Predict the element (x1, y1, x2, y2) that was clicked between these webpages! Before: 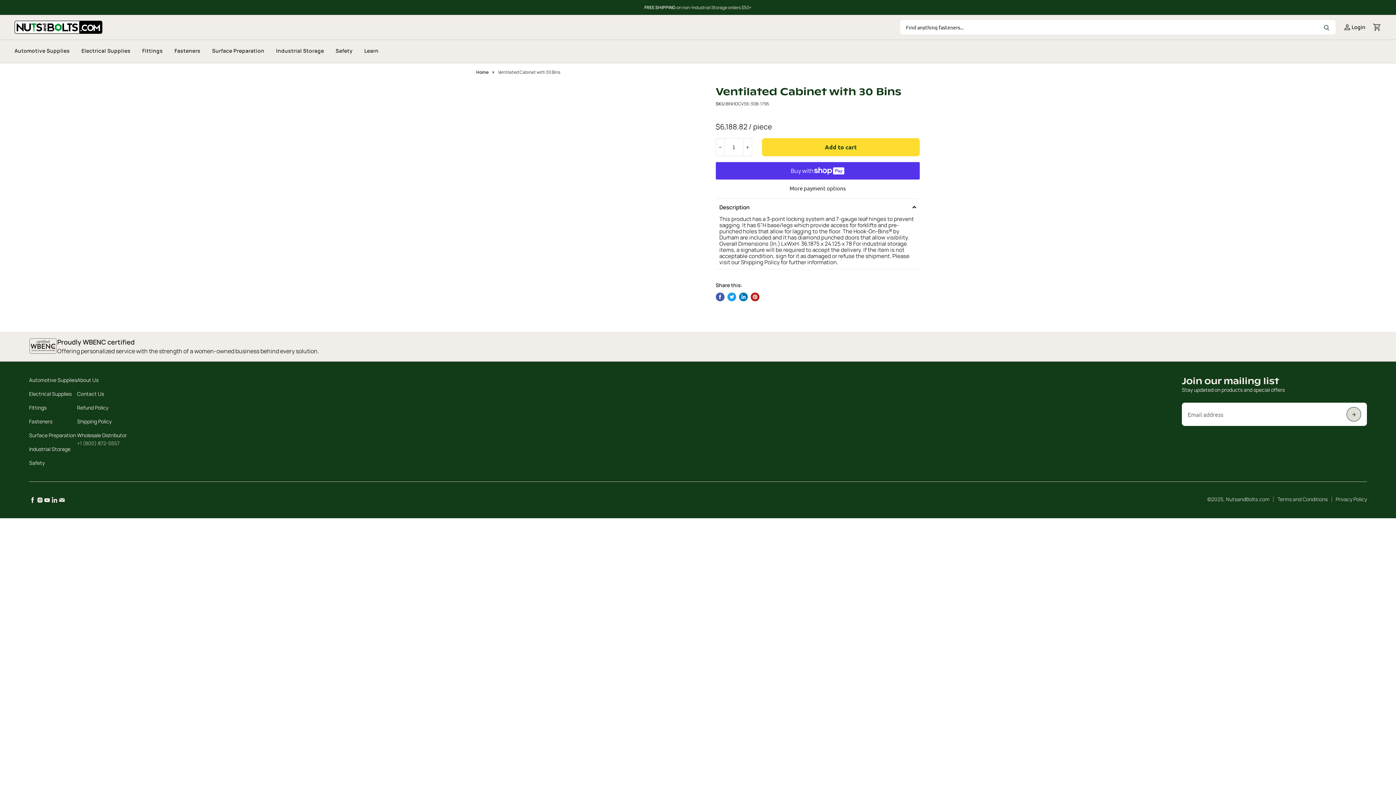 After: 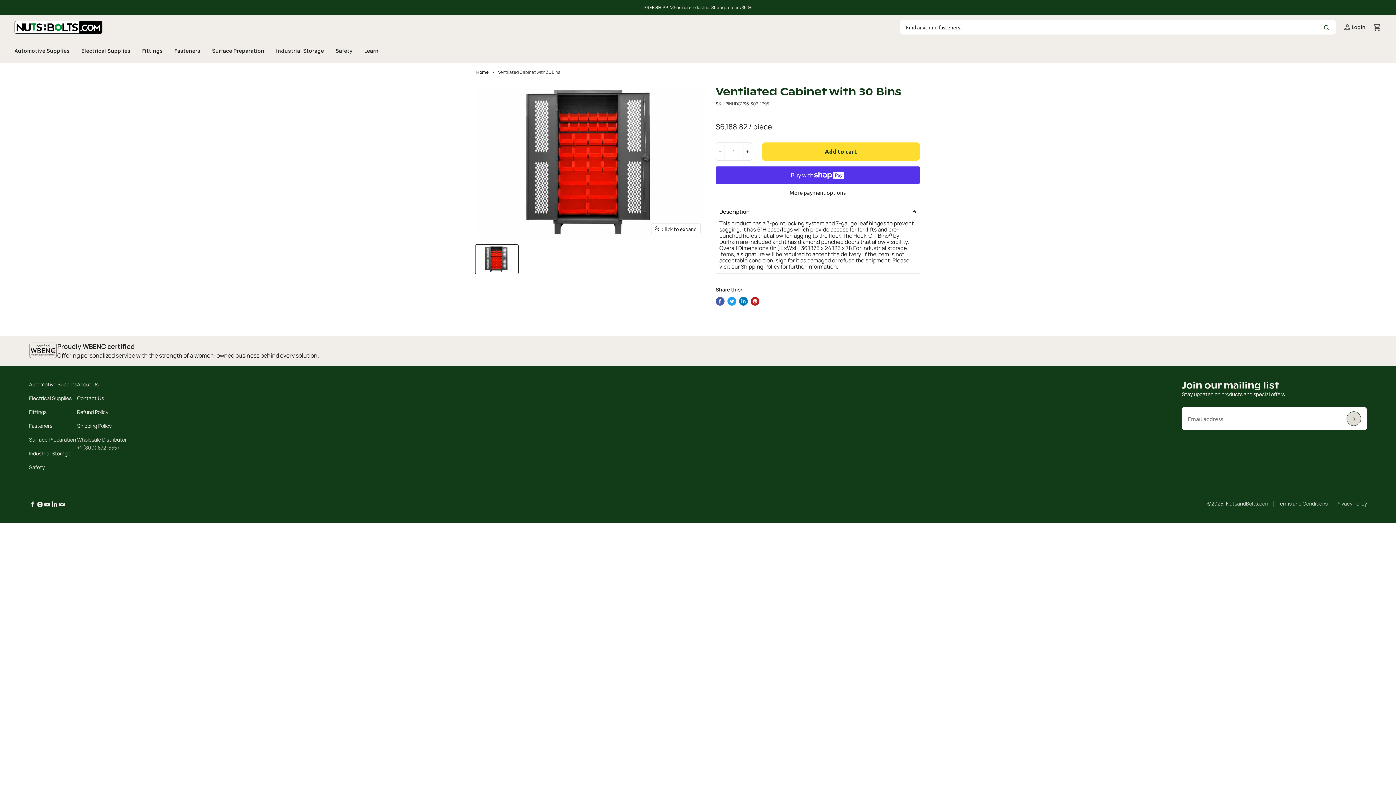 Action: label: Ventilated Cabinet with 30 Bins thumbnail bbox: (475, 92, 518, 121)